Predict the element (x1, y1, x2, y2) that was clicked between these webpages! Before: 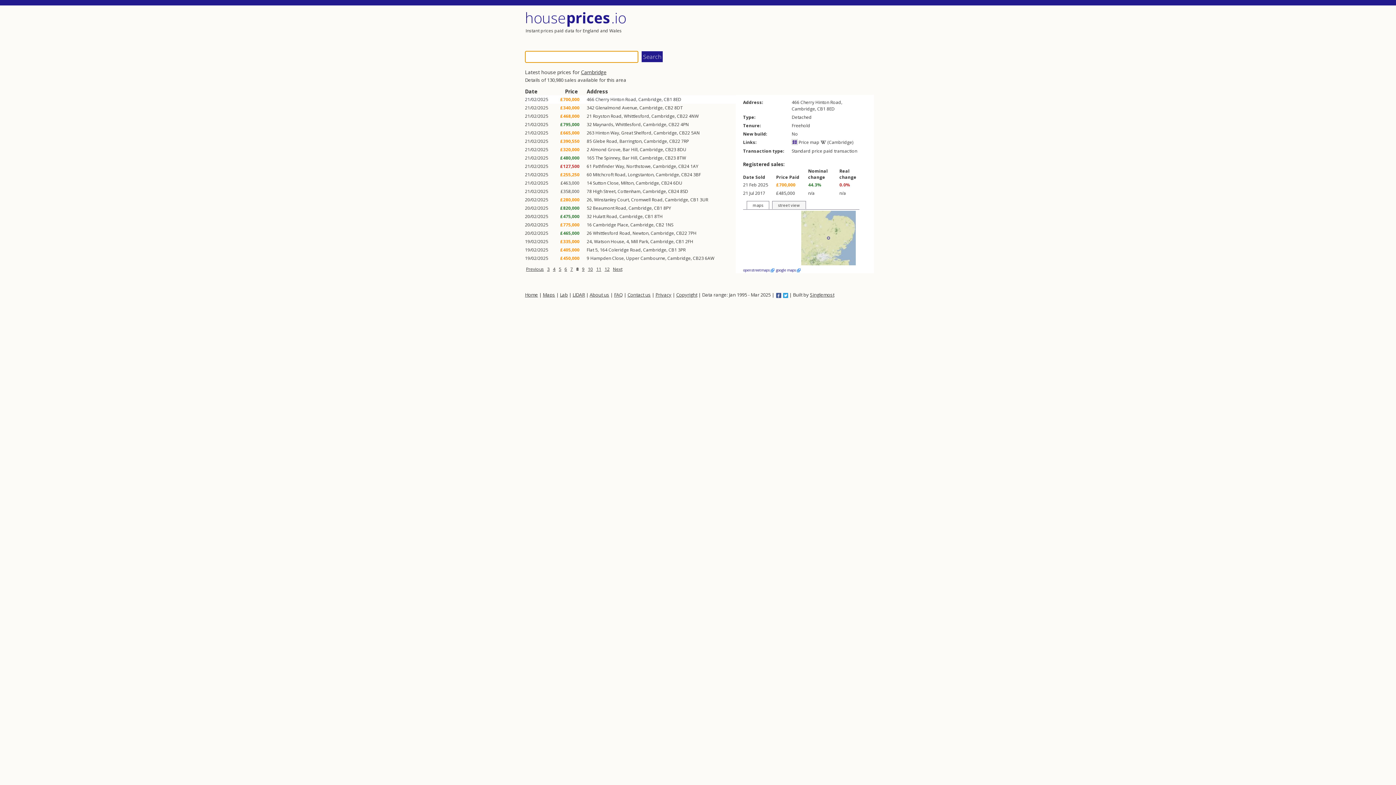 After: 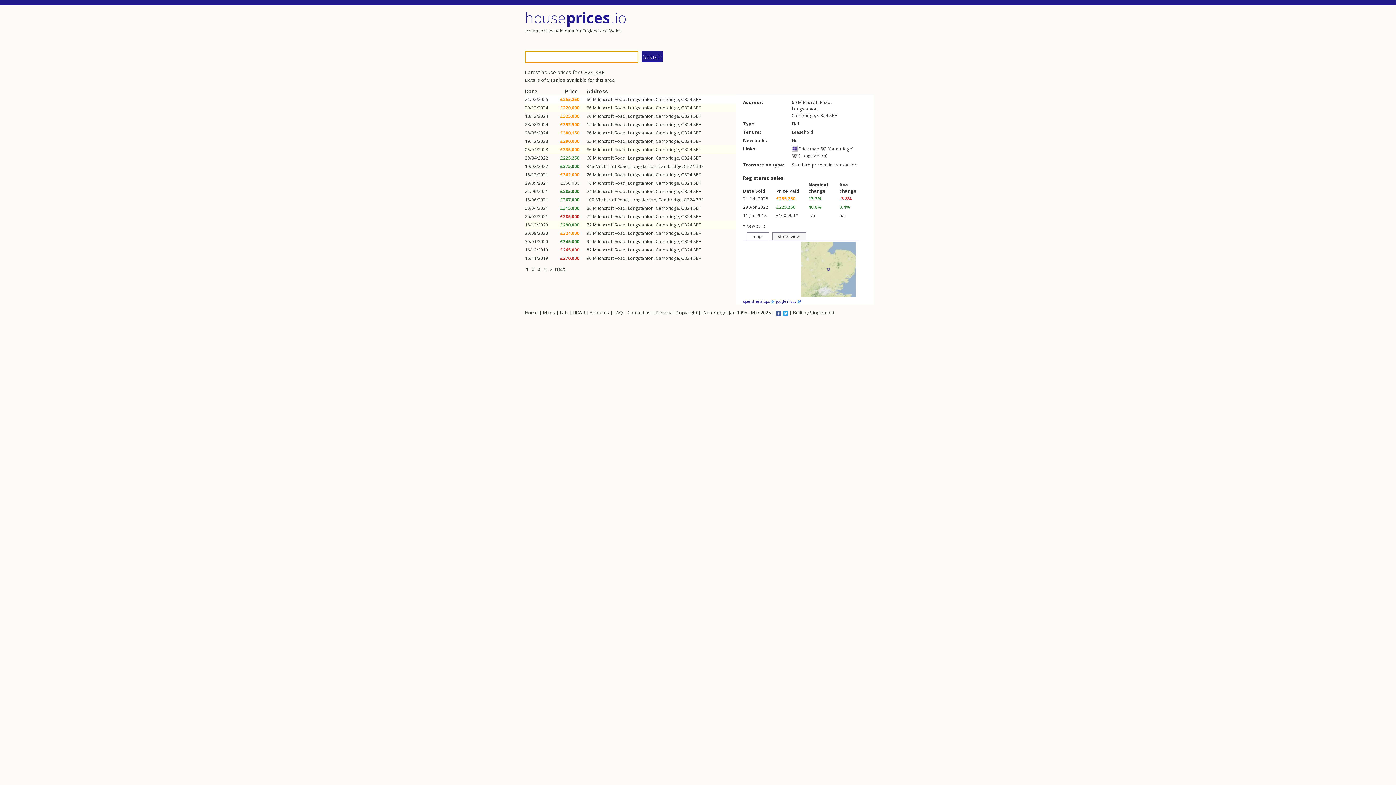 Action: bbox: (693, 171, 701, 177) label: 3BF